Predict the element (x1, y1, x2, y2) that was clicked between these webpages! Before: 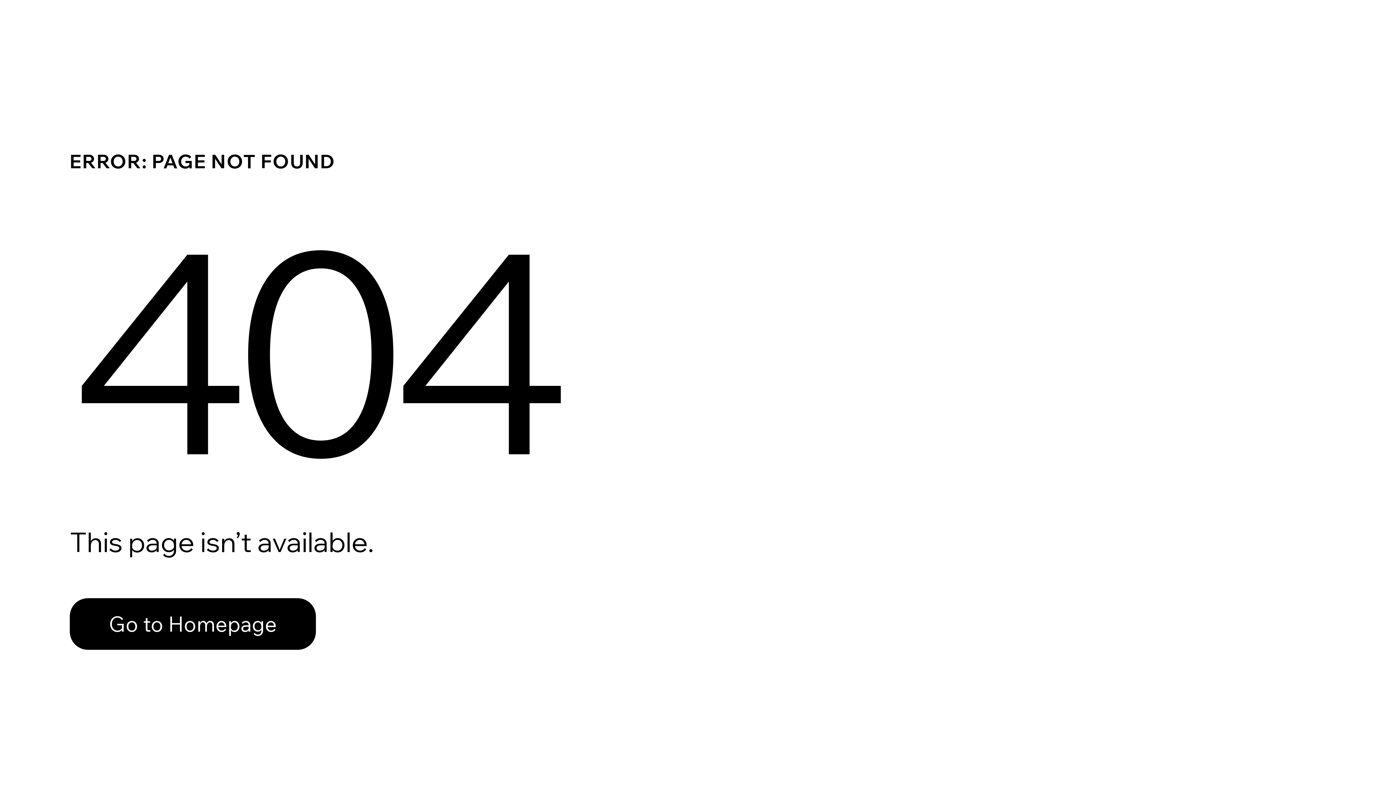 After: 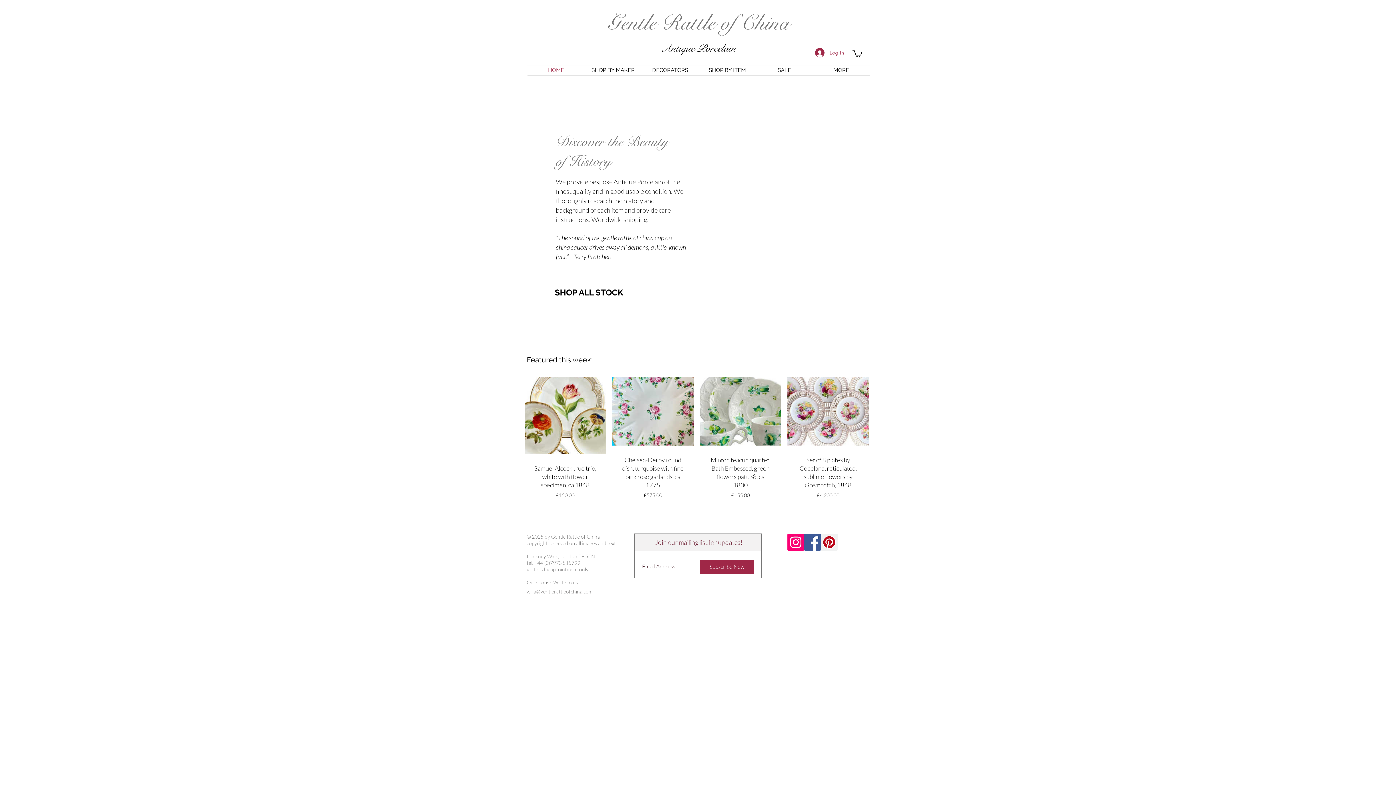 Action: label: Go to Homepage bbox: (69, 582, 768, 659)